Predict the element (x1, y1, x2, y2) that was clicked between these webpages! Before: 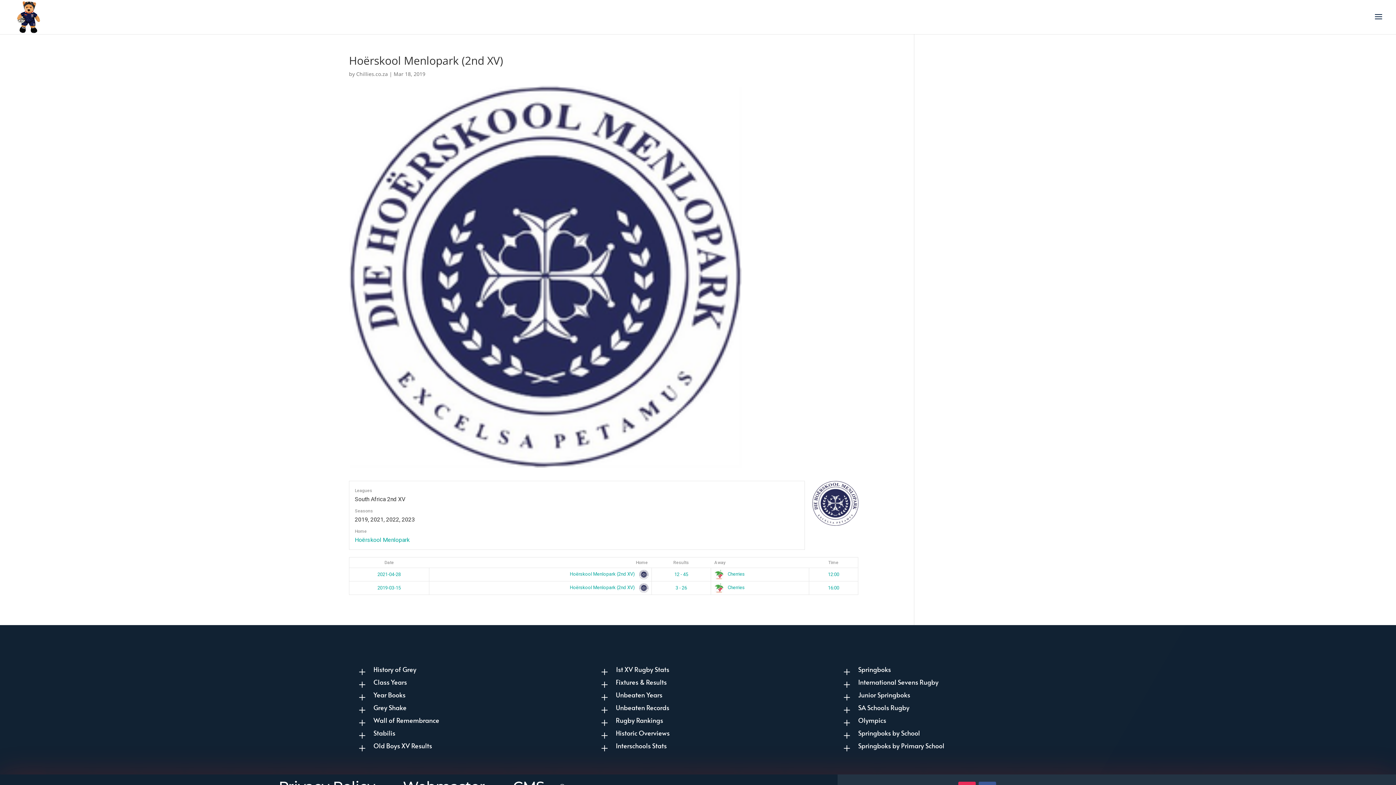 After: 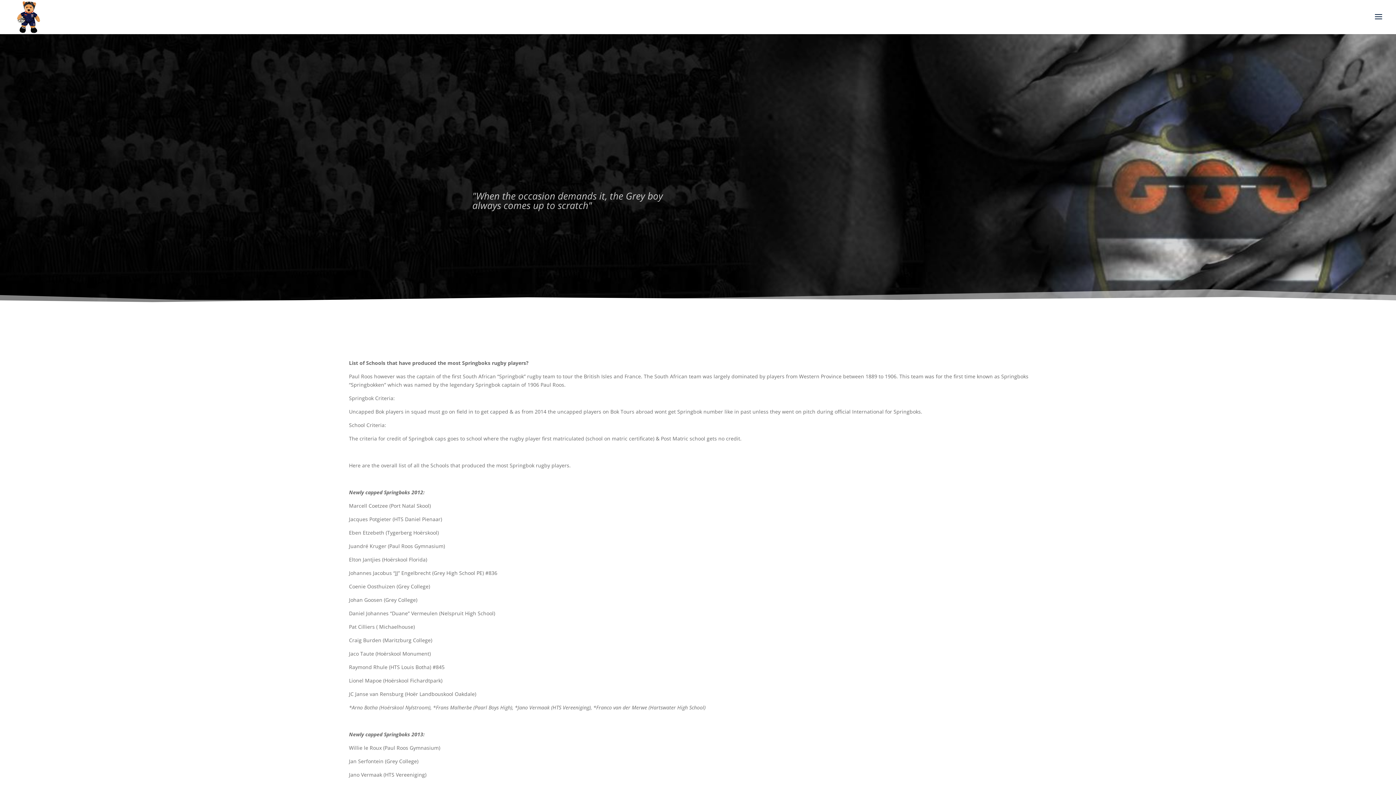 Action: label: Springboks by School bbox: (858, 728, 920, 737)